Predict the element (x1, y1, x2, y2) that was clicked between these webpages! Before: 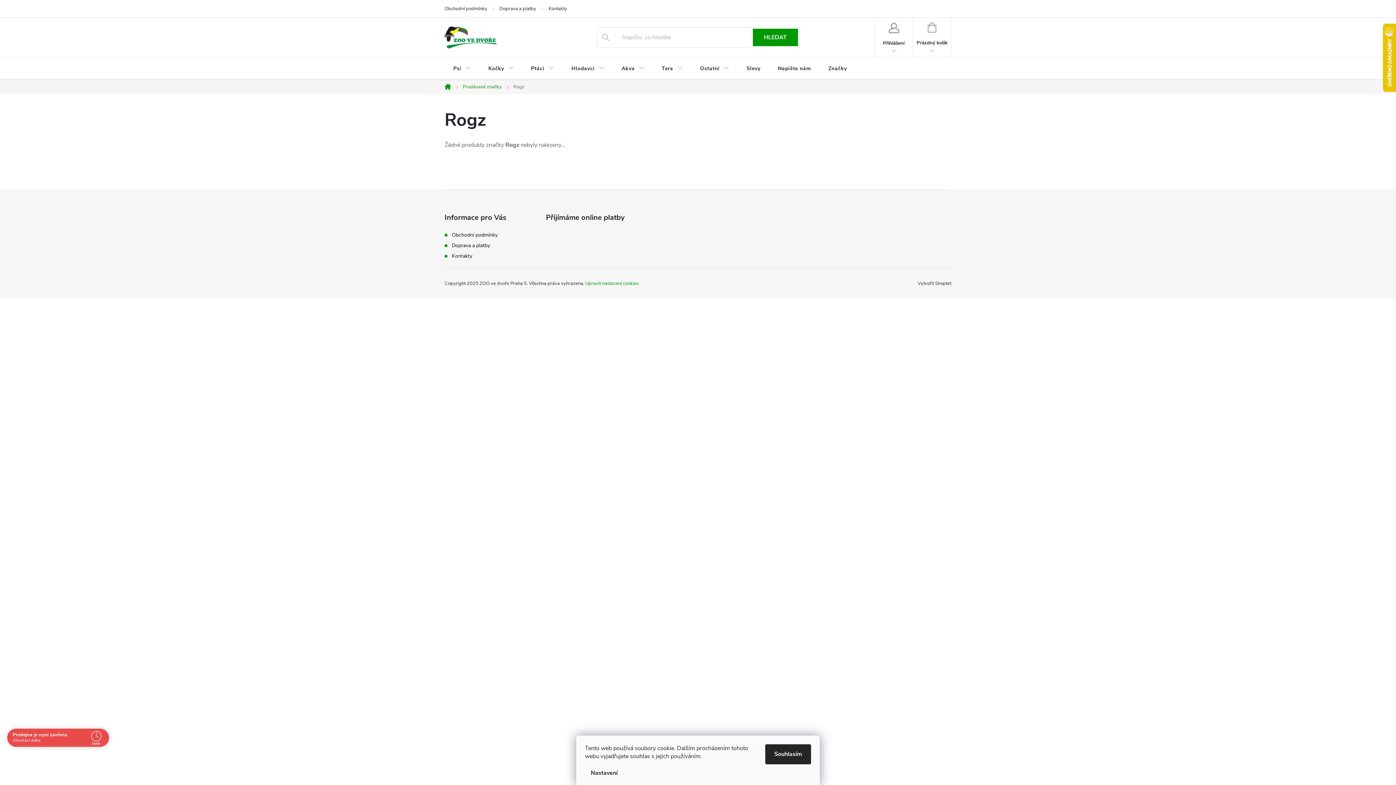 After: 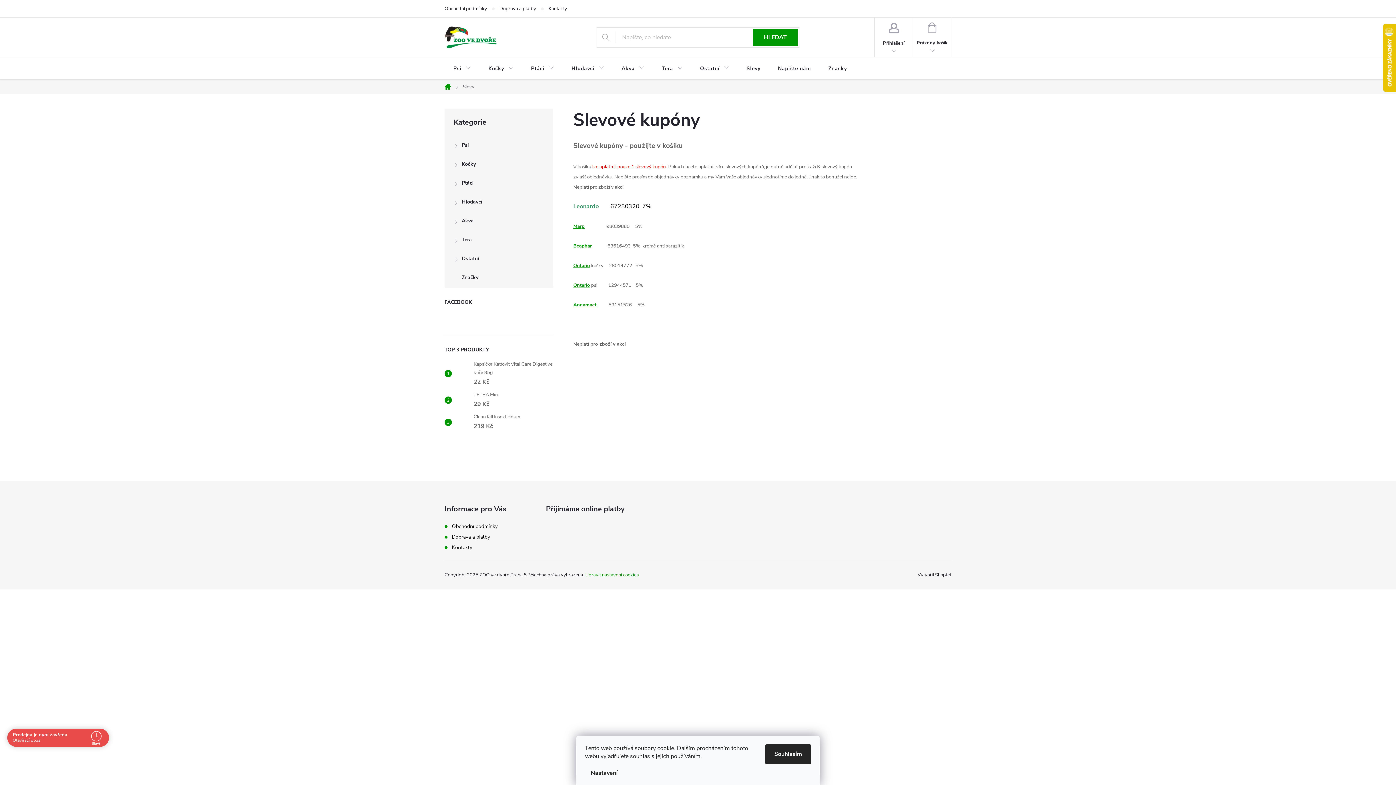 Action: bbox: (738, 57, 769, 80) label: Slevy